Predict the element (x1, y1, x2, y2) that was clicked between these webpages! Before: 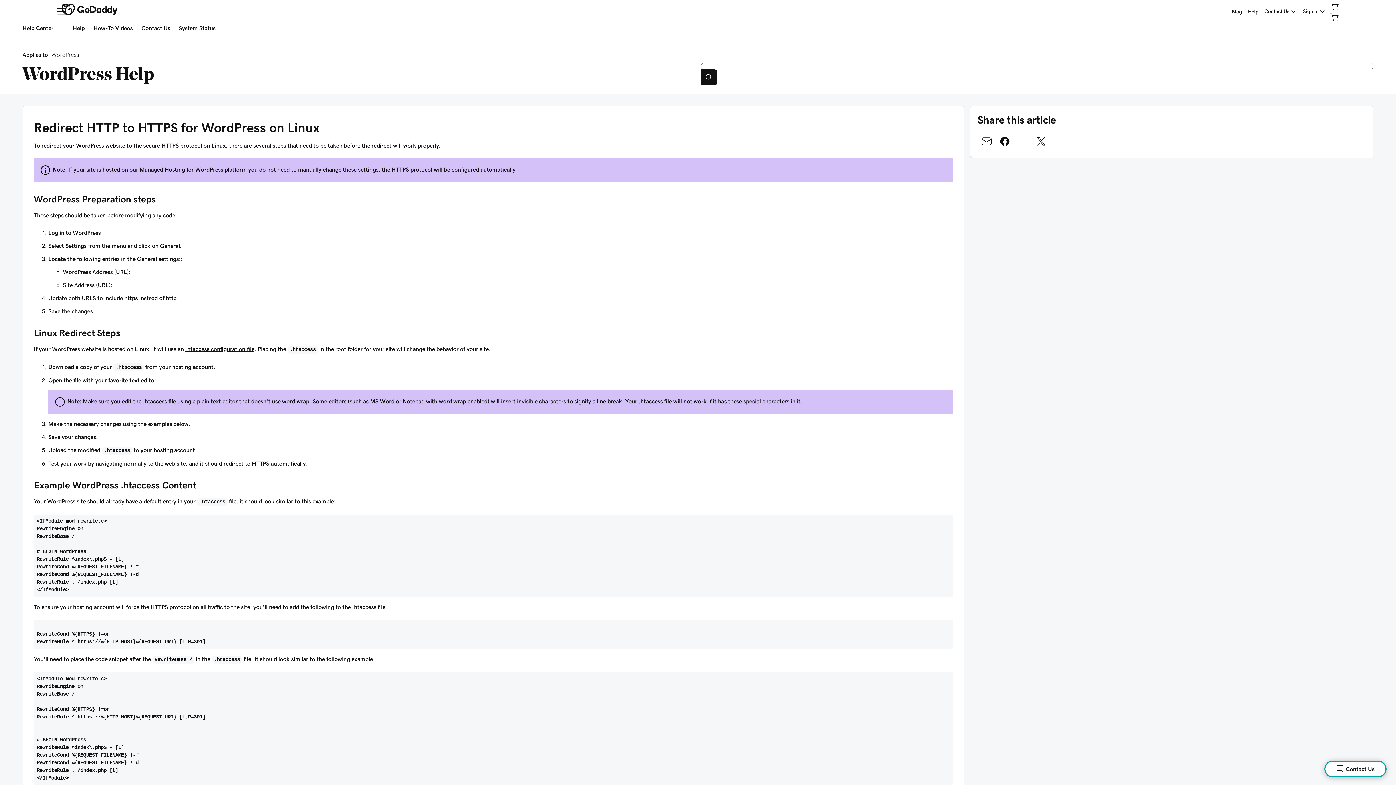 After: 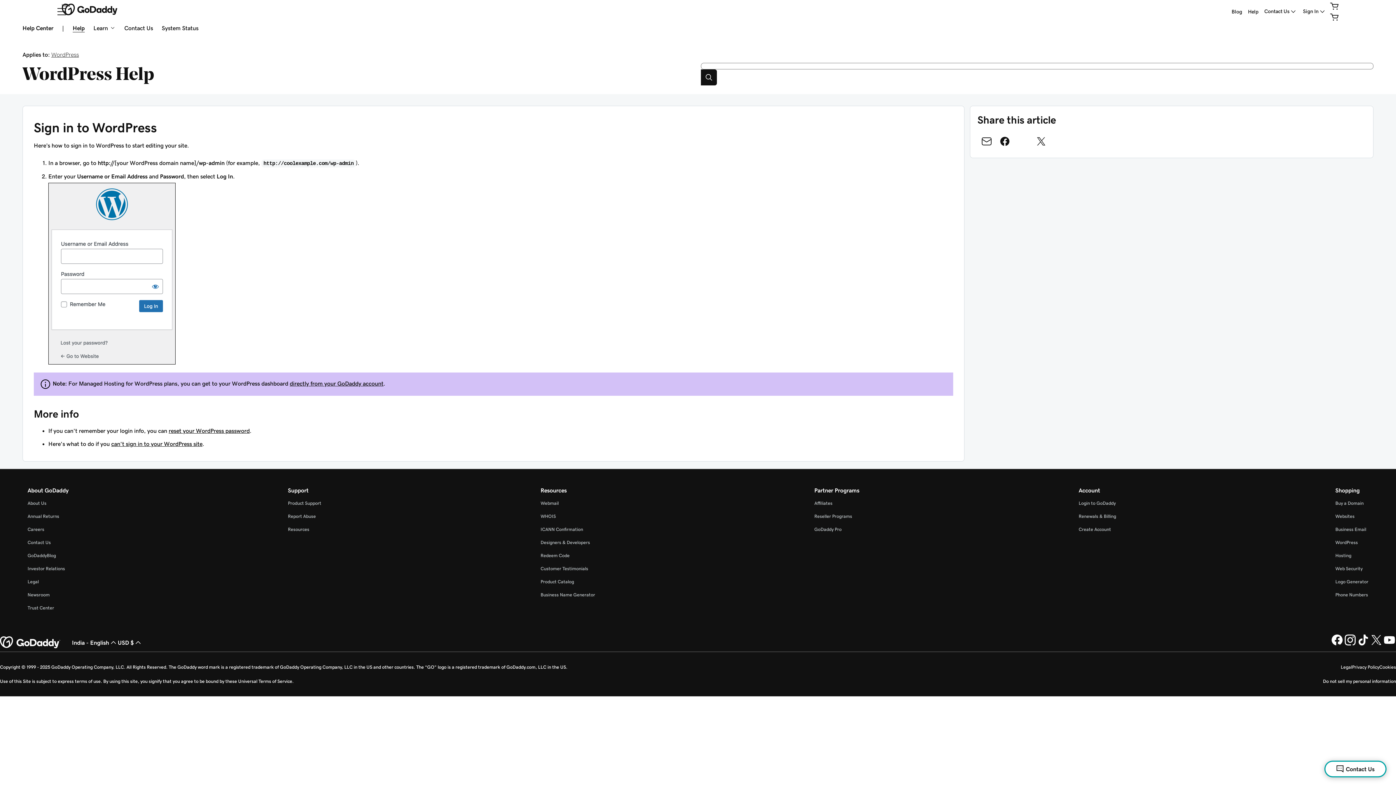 Action: label: Log in to WordPress bbox: (48, 229, 100, 235)